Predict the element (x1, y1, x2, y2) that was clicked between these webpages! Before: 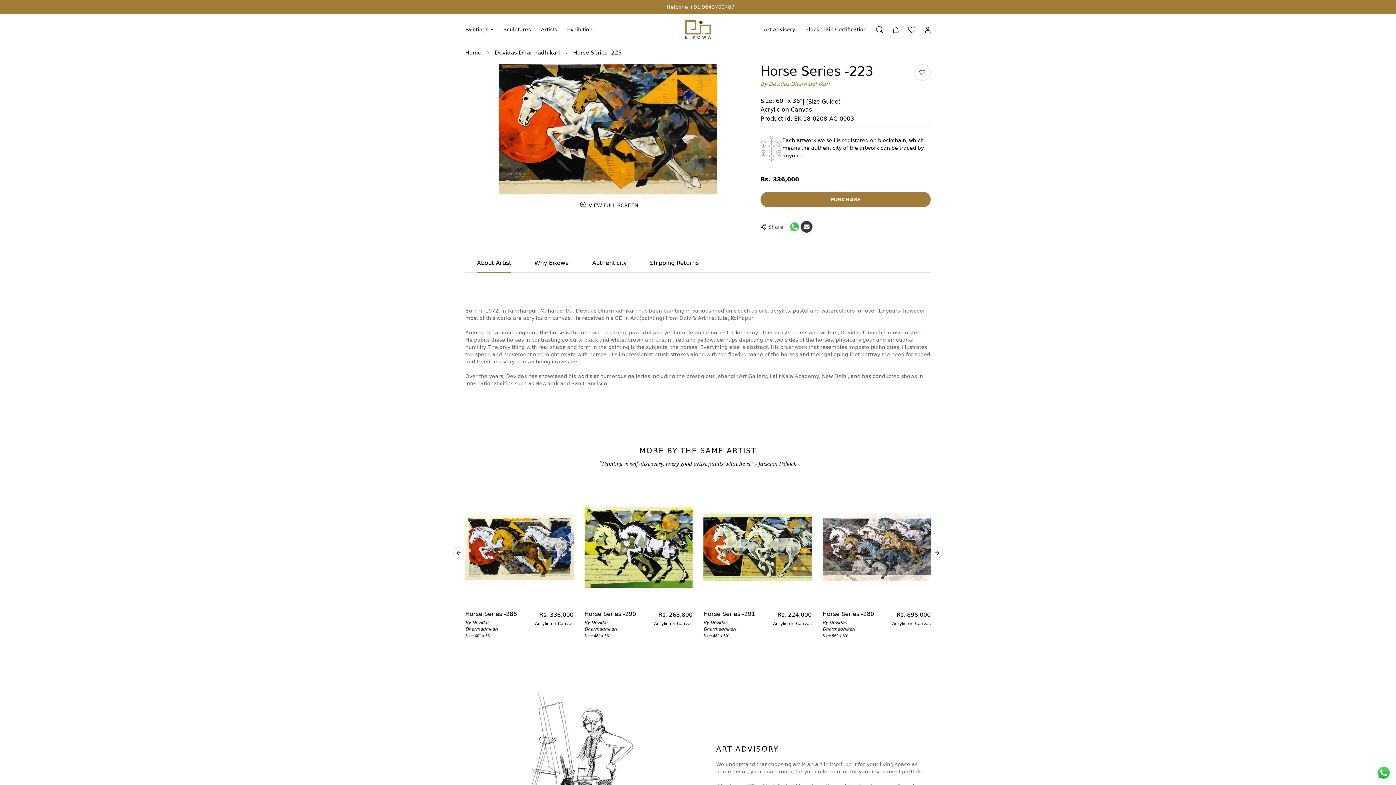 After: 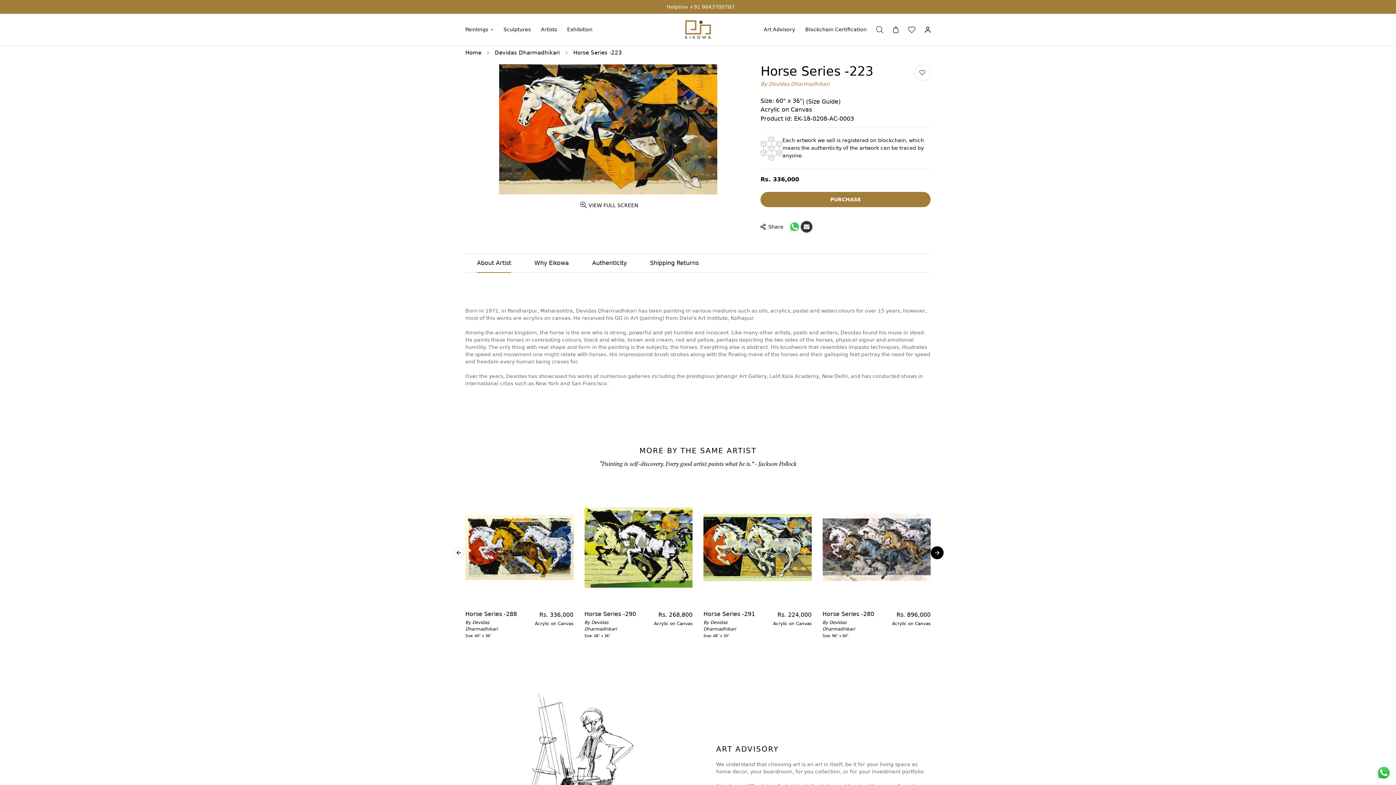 Action: bbox: (932, 547, 942, 558)